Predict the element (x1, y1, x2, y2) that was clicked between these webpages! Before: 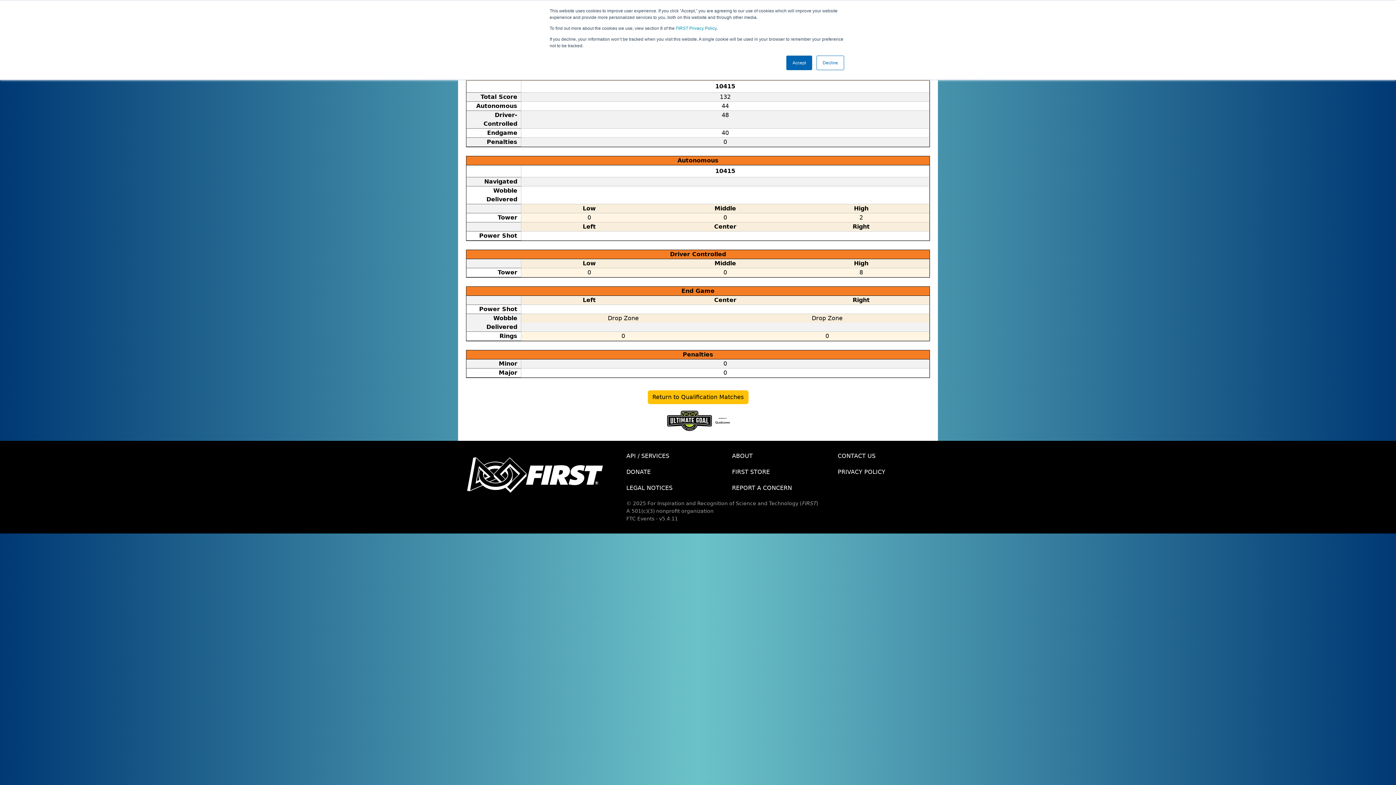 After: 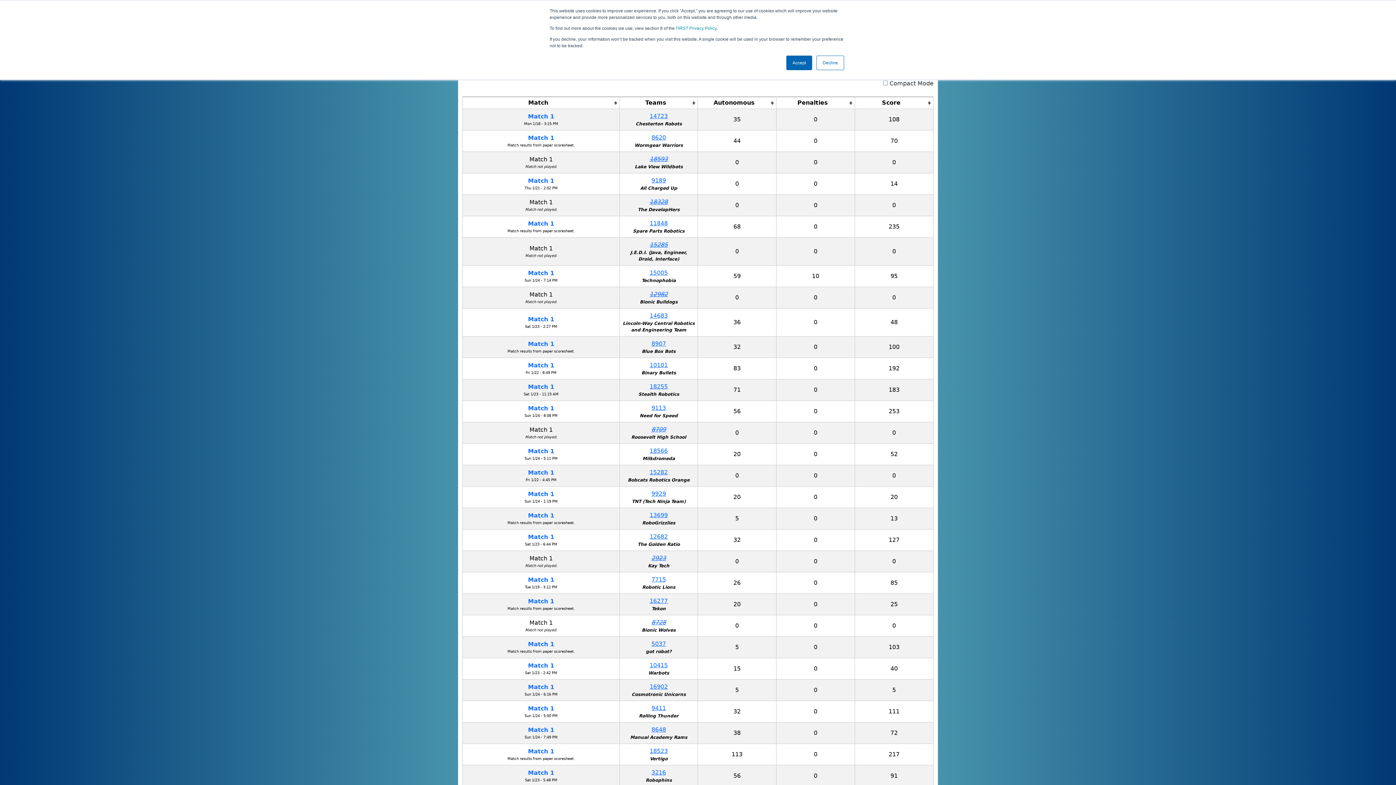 Action: label: Return to Qualification Matches bbox: (647, 390, 748, 404)